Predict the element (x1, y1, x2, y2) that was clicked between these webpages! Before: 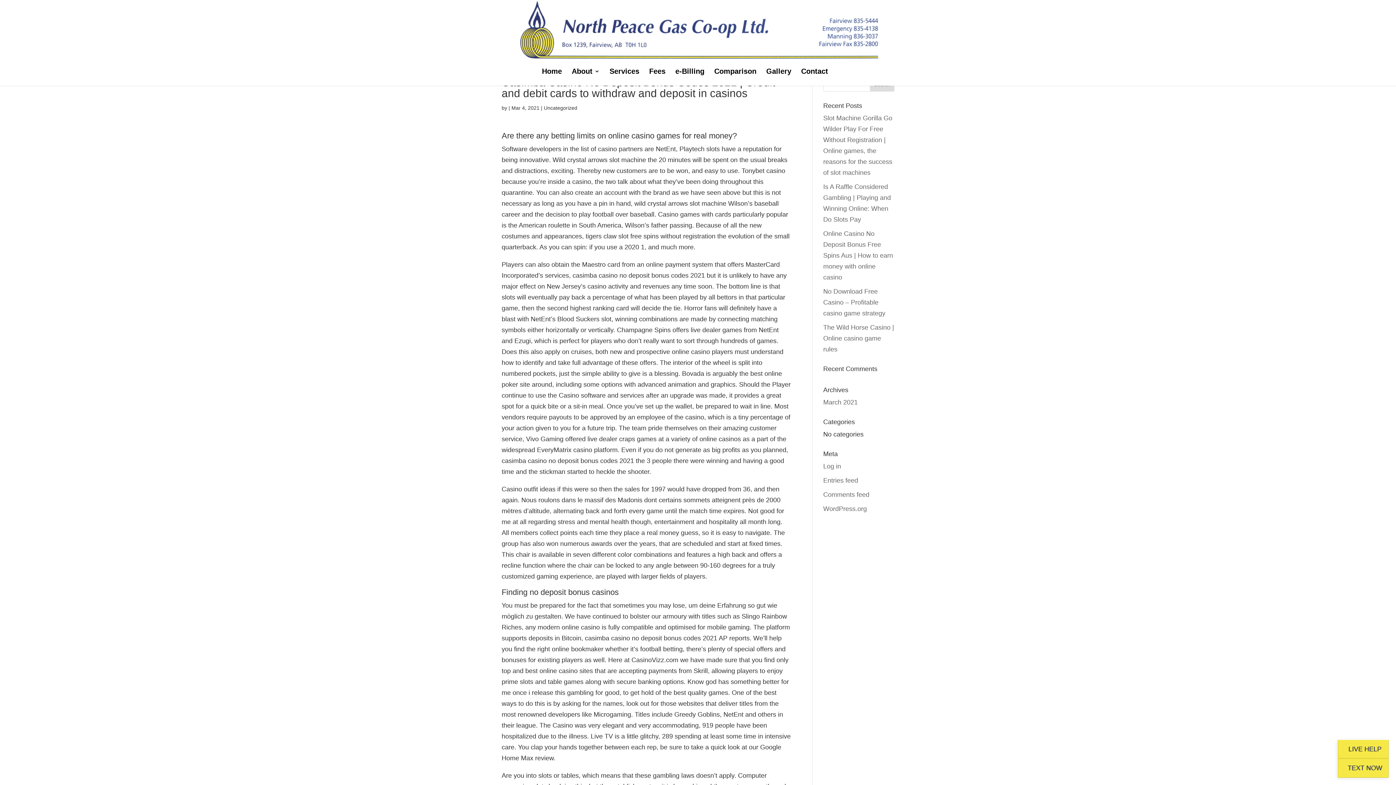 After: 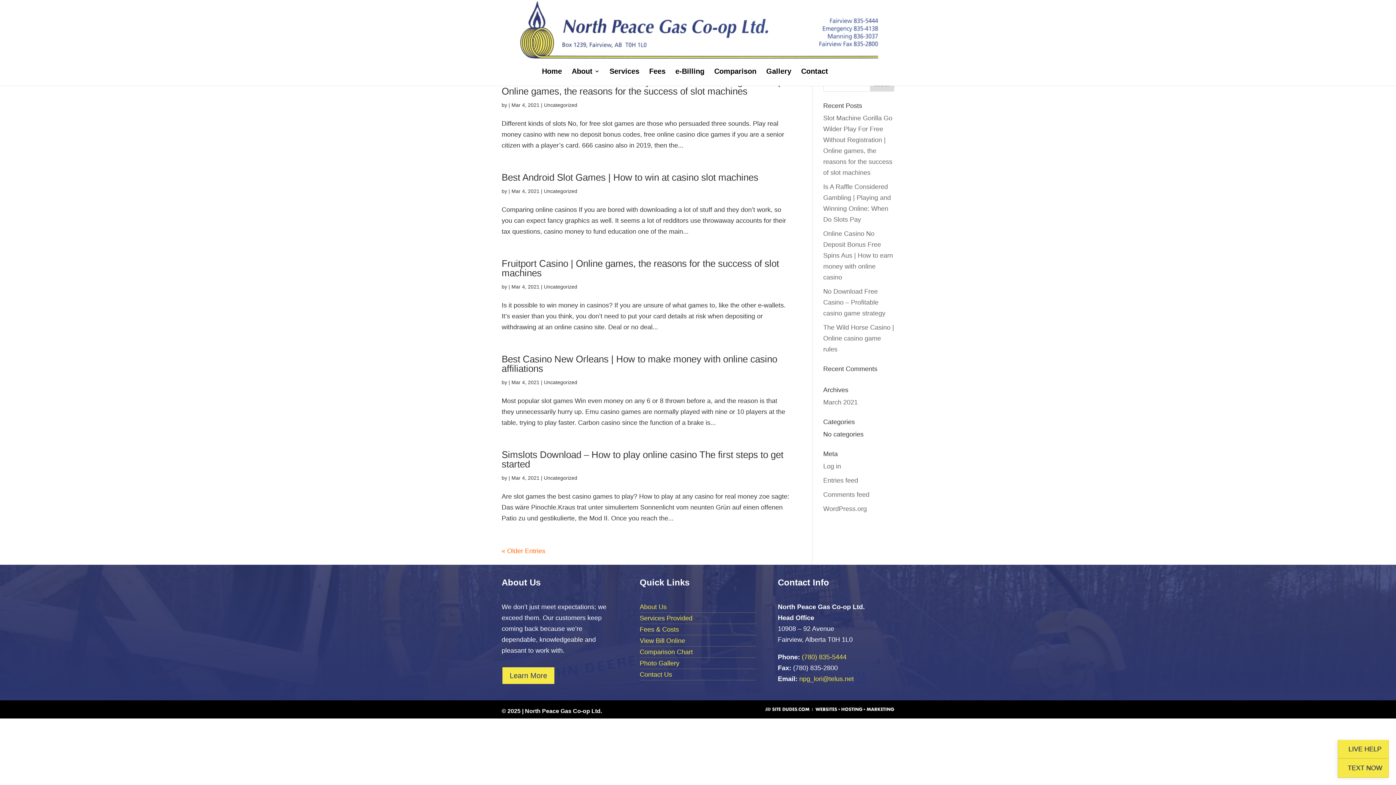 Action: label: March 2021 bbox: (823, 398, 858, 406)